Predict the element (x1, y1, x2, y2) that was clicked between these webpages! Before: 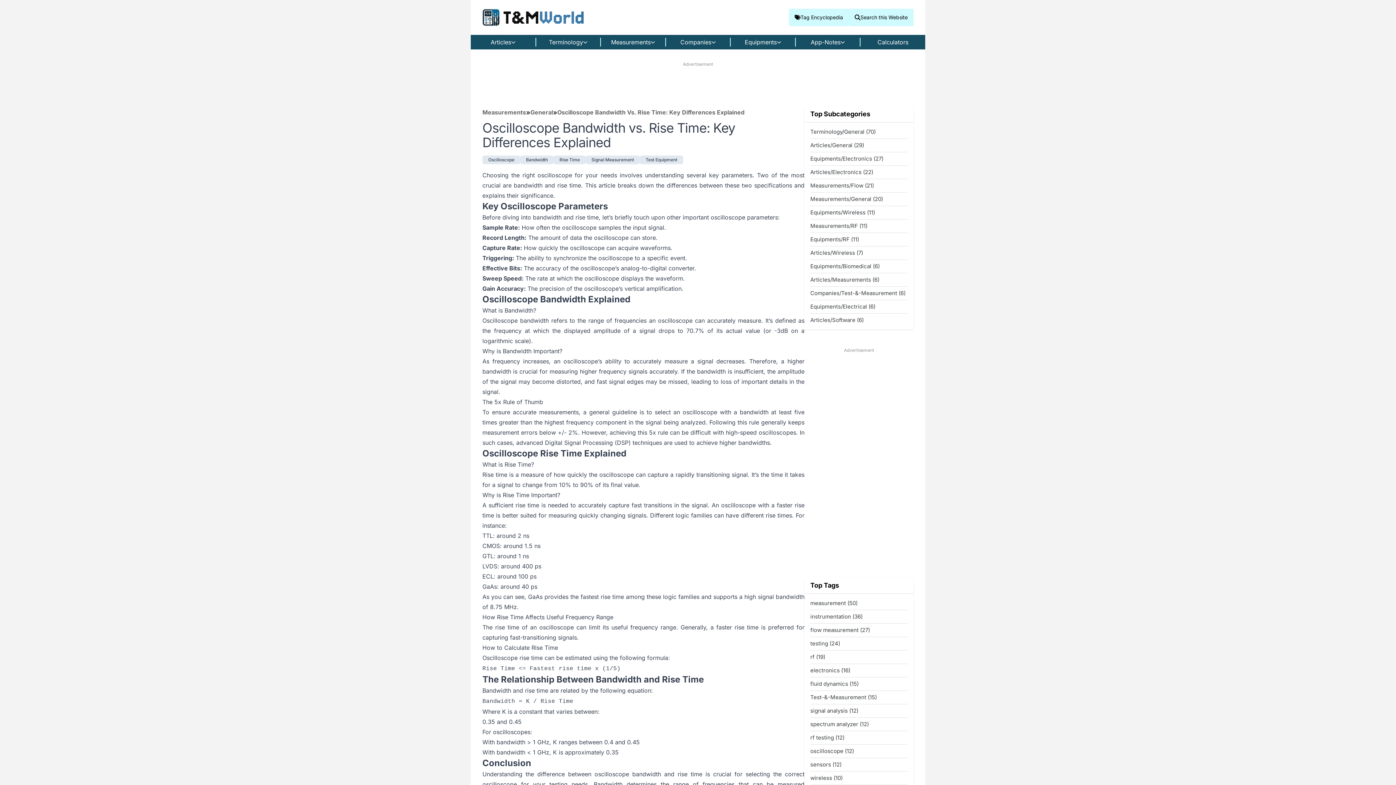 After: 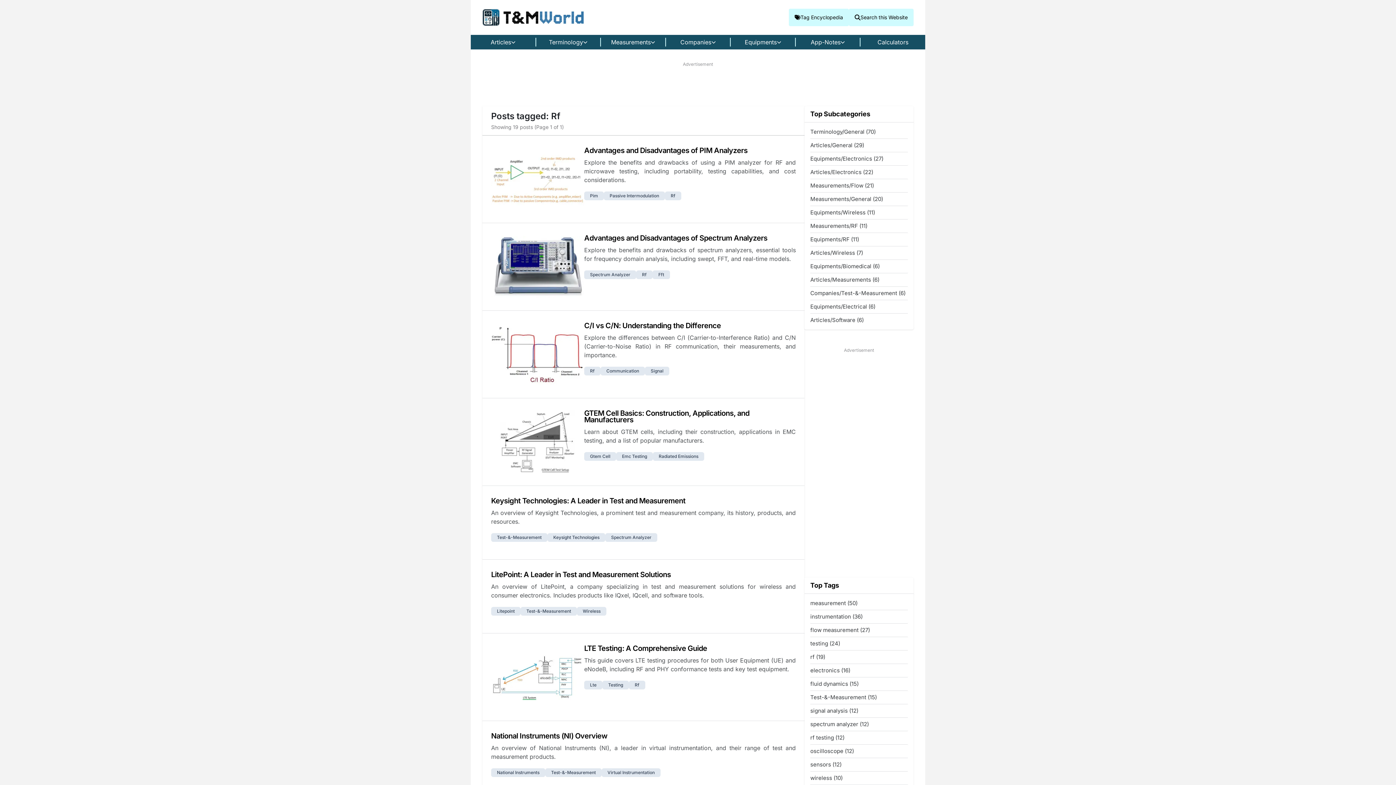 Action: label: rf (19) bbox: (810, 653, 825, 660)